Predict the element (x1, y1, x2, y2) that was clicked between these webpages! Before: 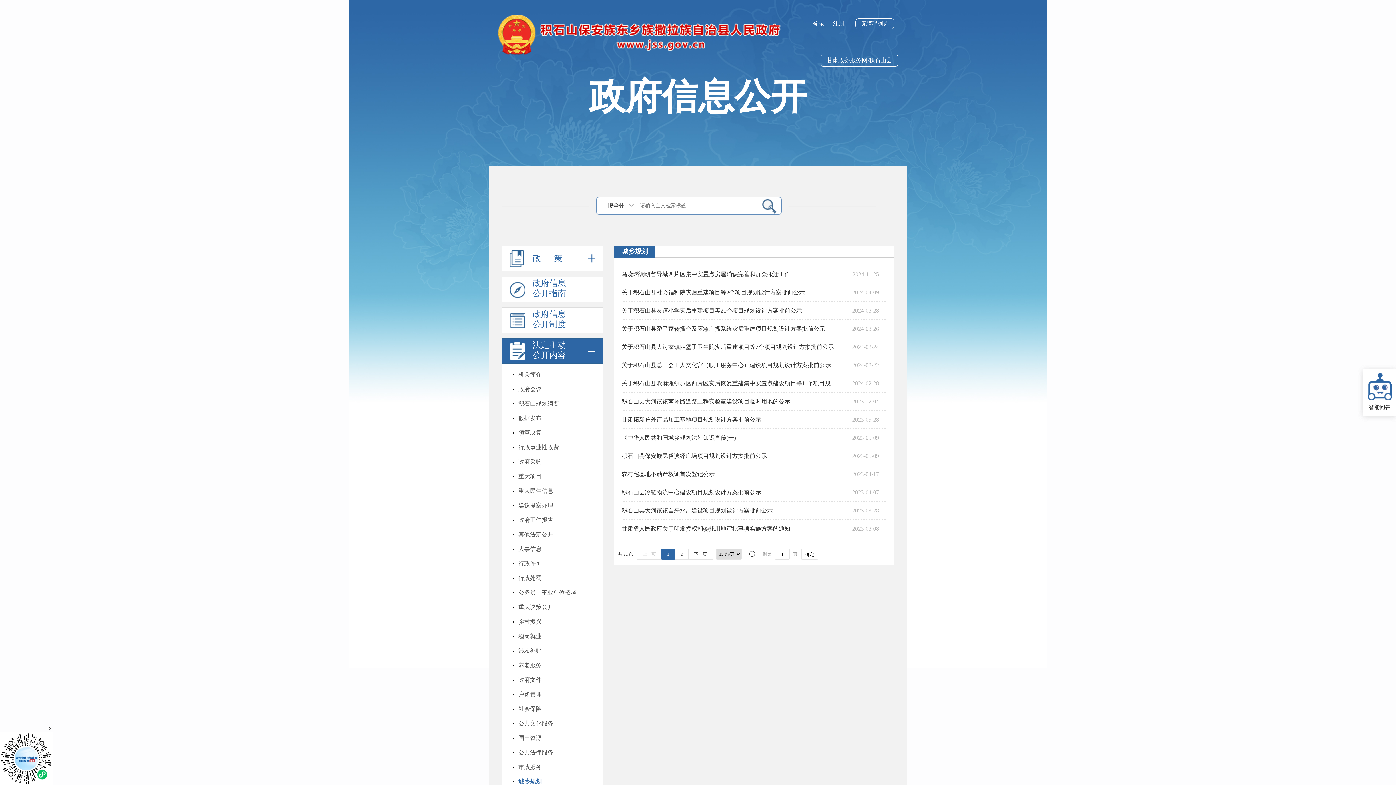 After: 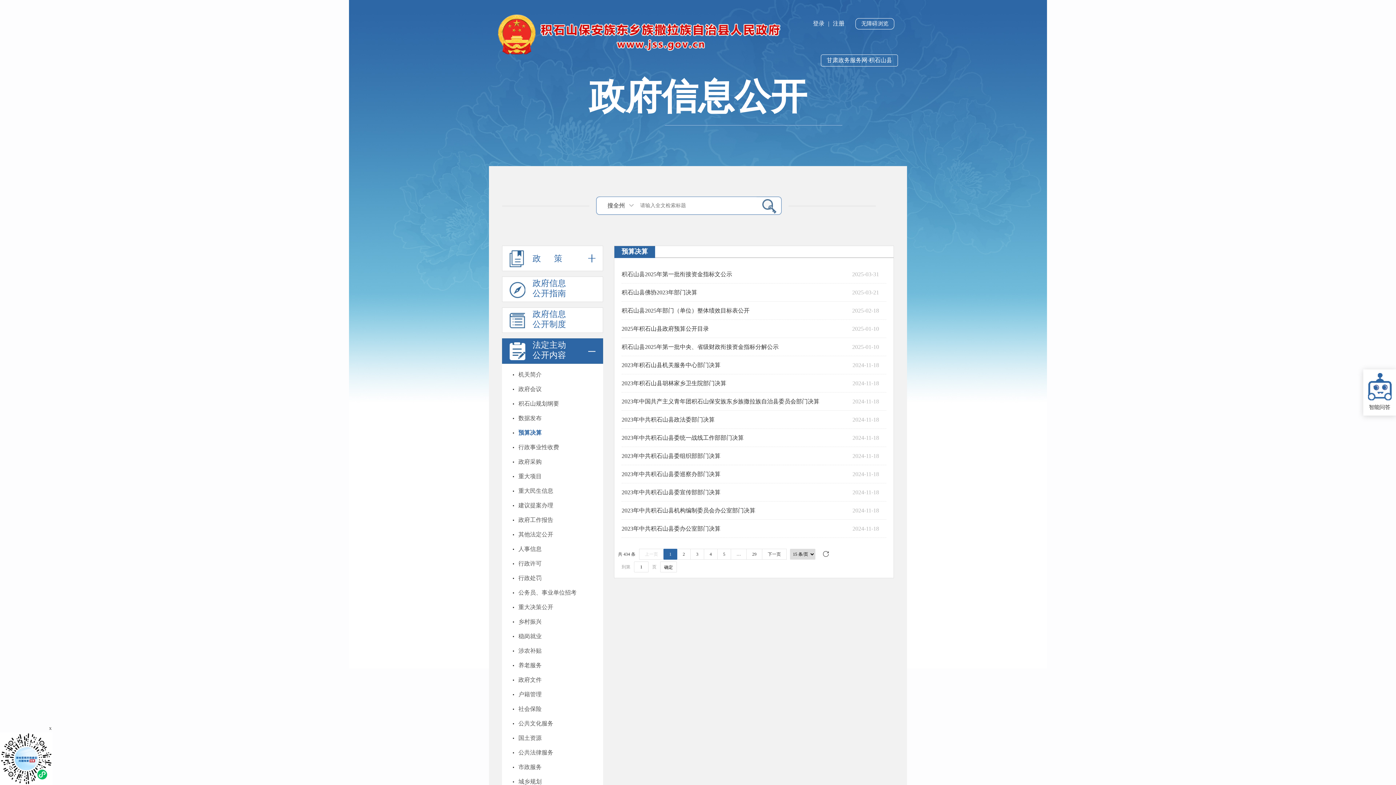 Action: label: 预算决算 bbox: (518, 425, 541, 440)